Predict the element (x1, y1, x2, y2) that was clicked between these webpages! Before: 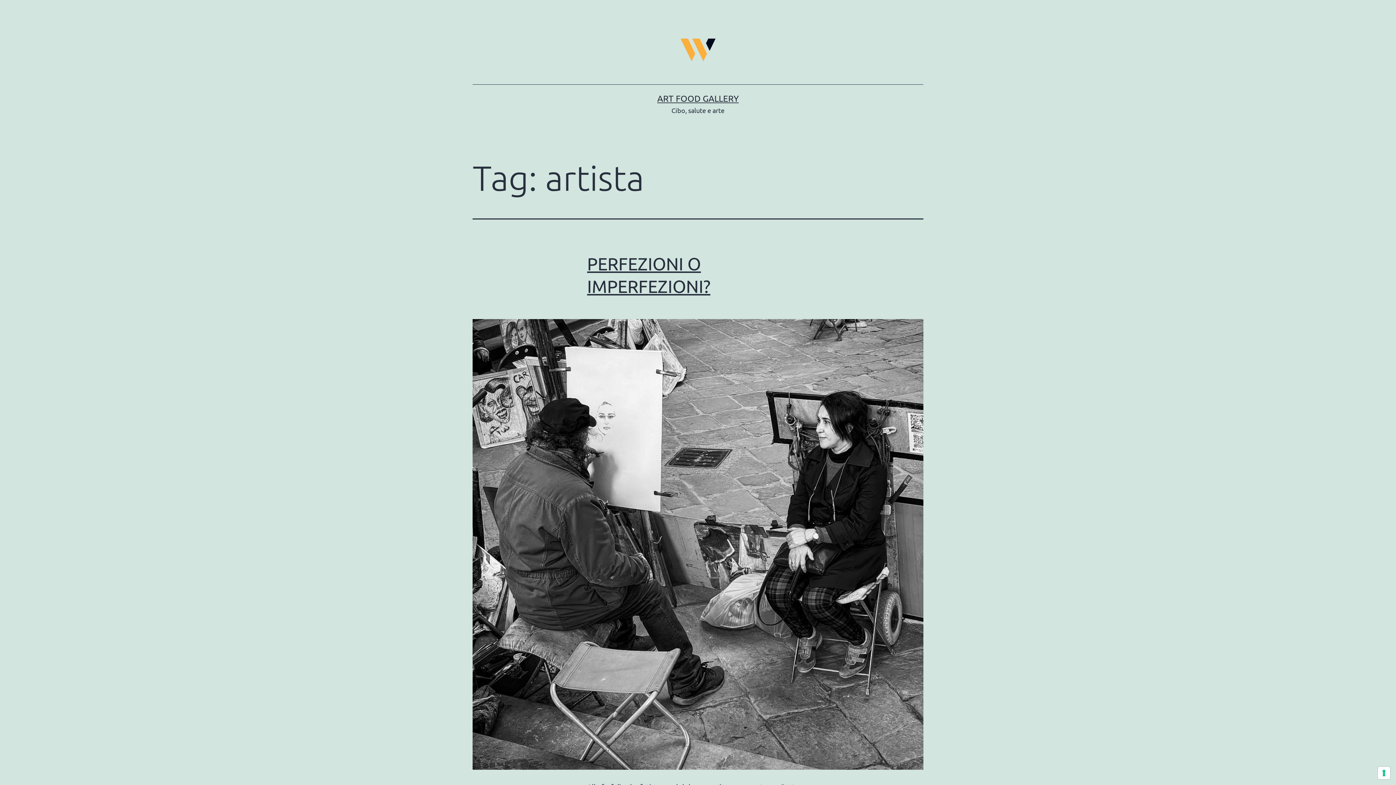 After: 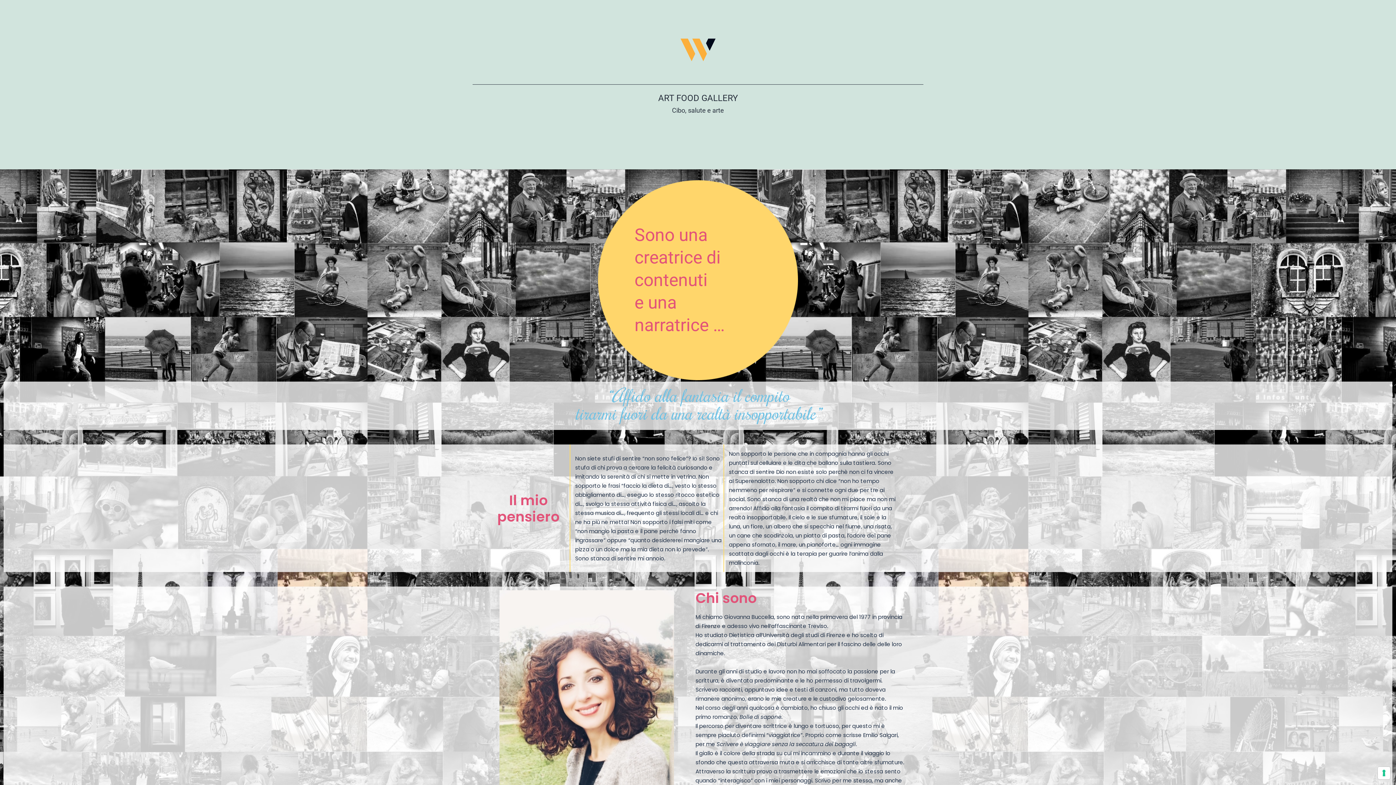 Action: bbox: (680, 44, 716, 53)